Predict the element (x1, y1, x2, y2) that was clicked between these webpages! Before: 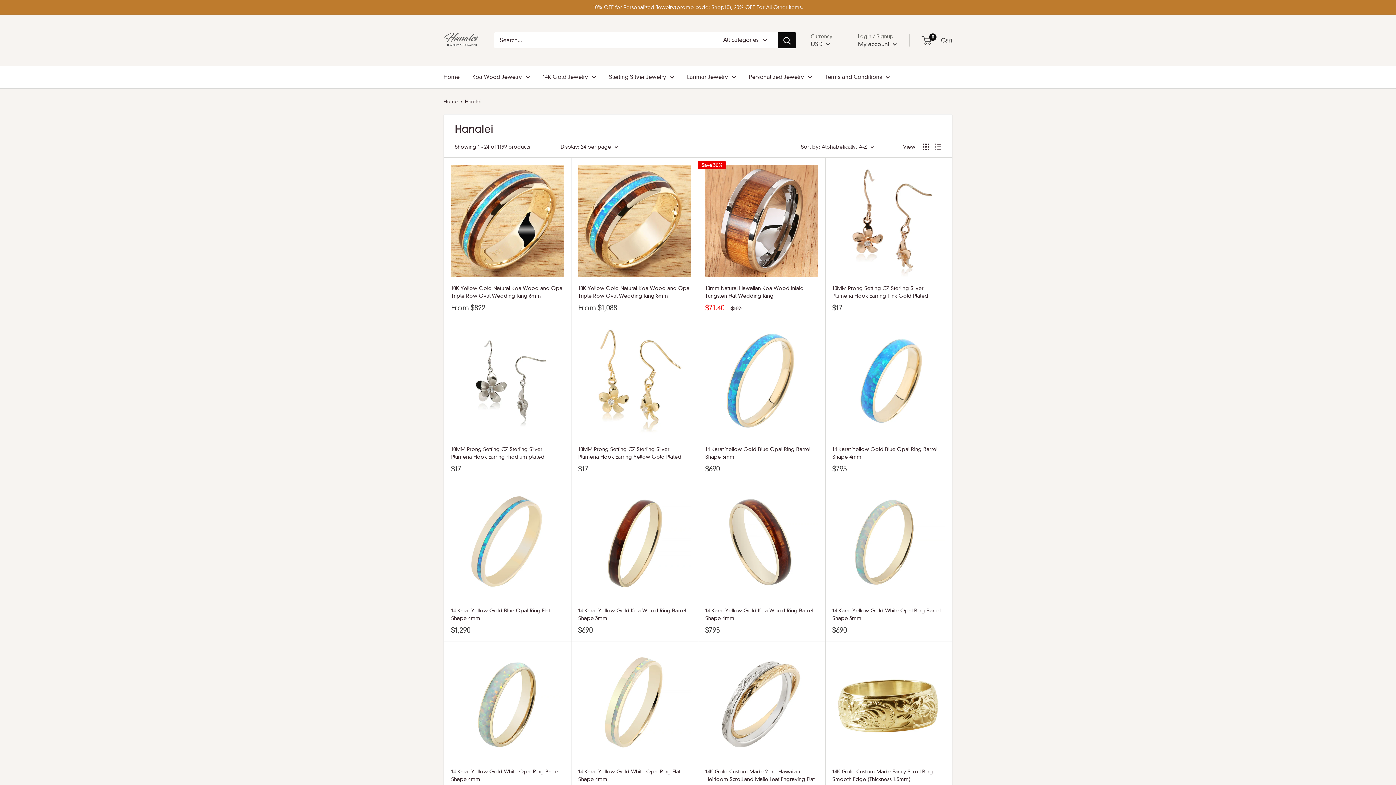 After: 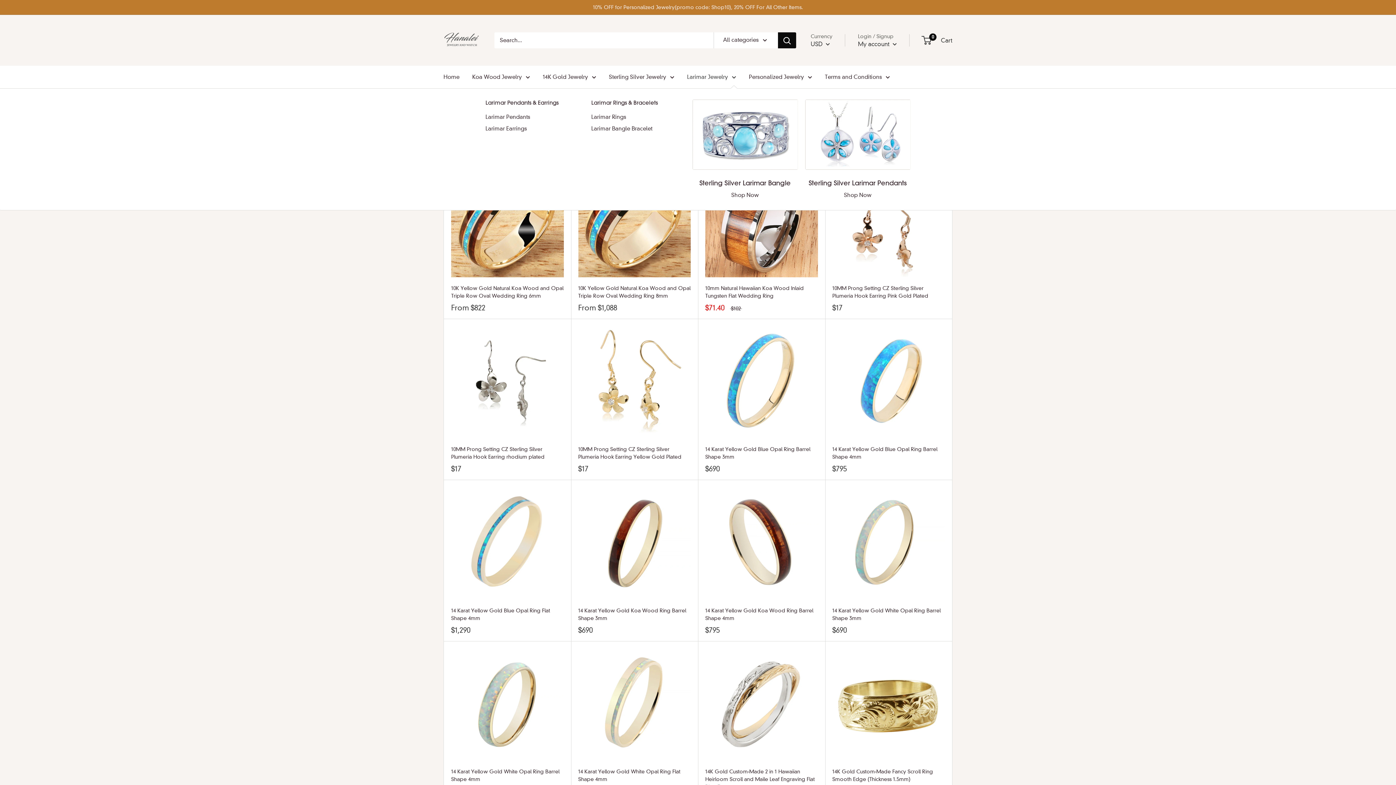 Action: label: Larimar Jewelry bbox: (687, 72, 736, 82)